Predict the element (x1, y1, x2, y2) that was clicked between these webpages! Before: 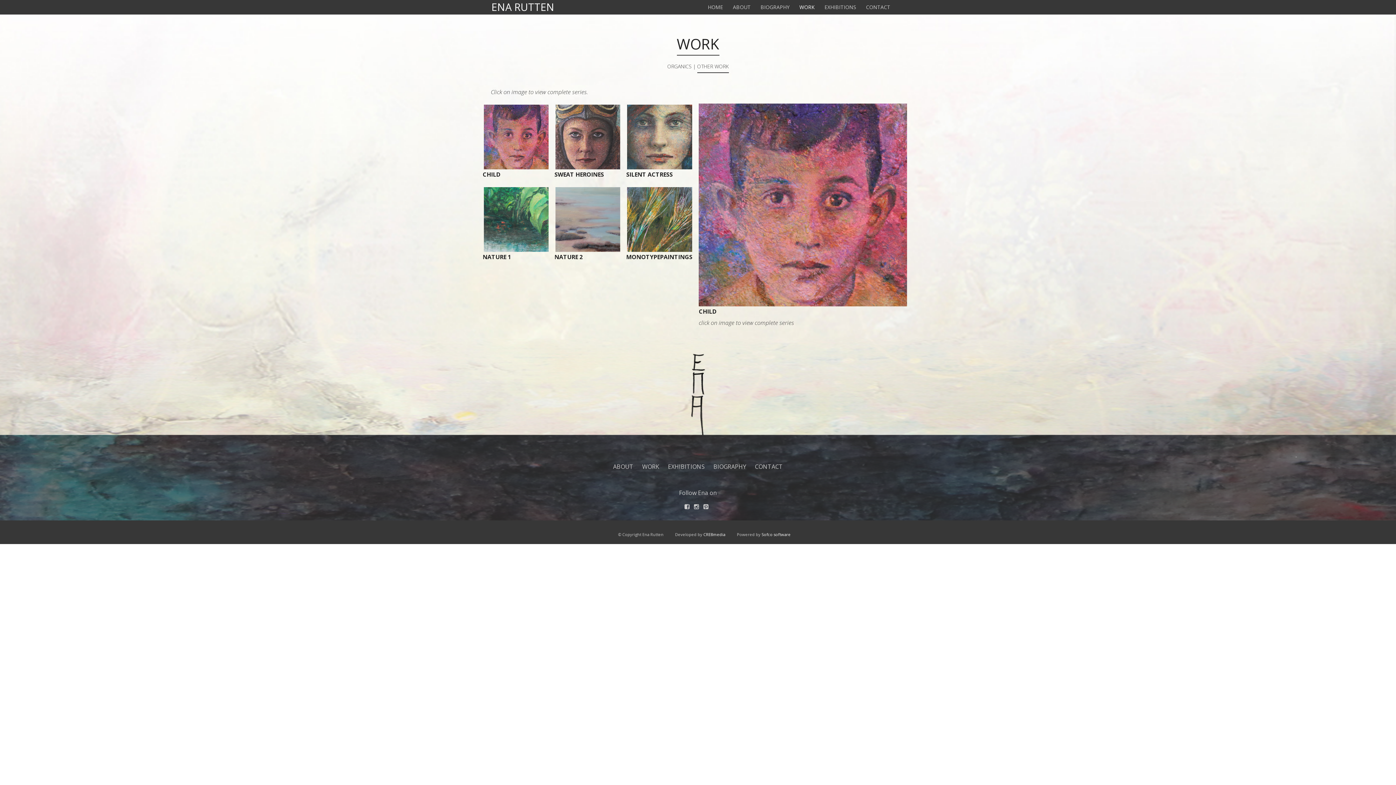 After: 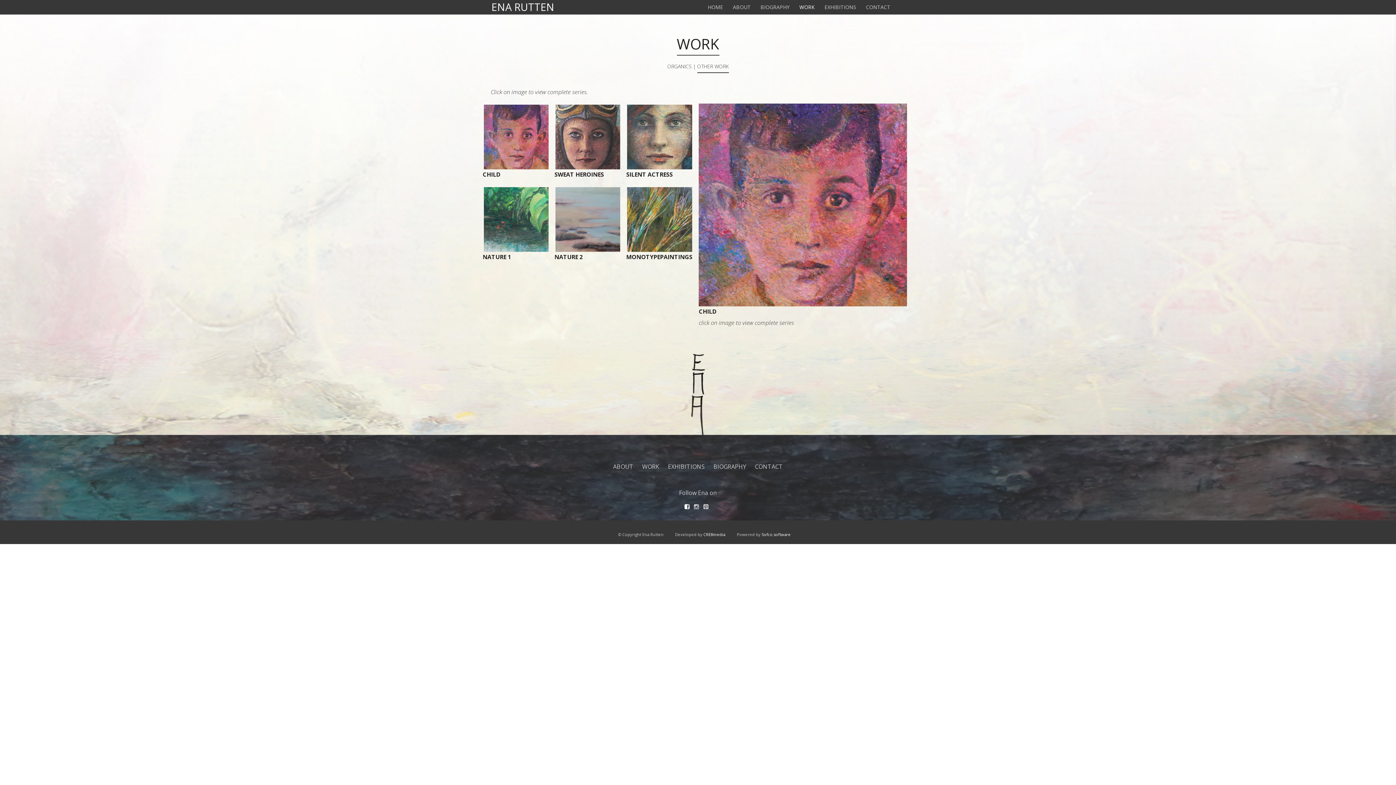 Action: bbox: (684, 502, 692, 510)